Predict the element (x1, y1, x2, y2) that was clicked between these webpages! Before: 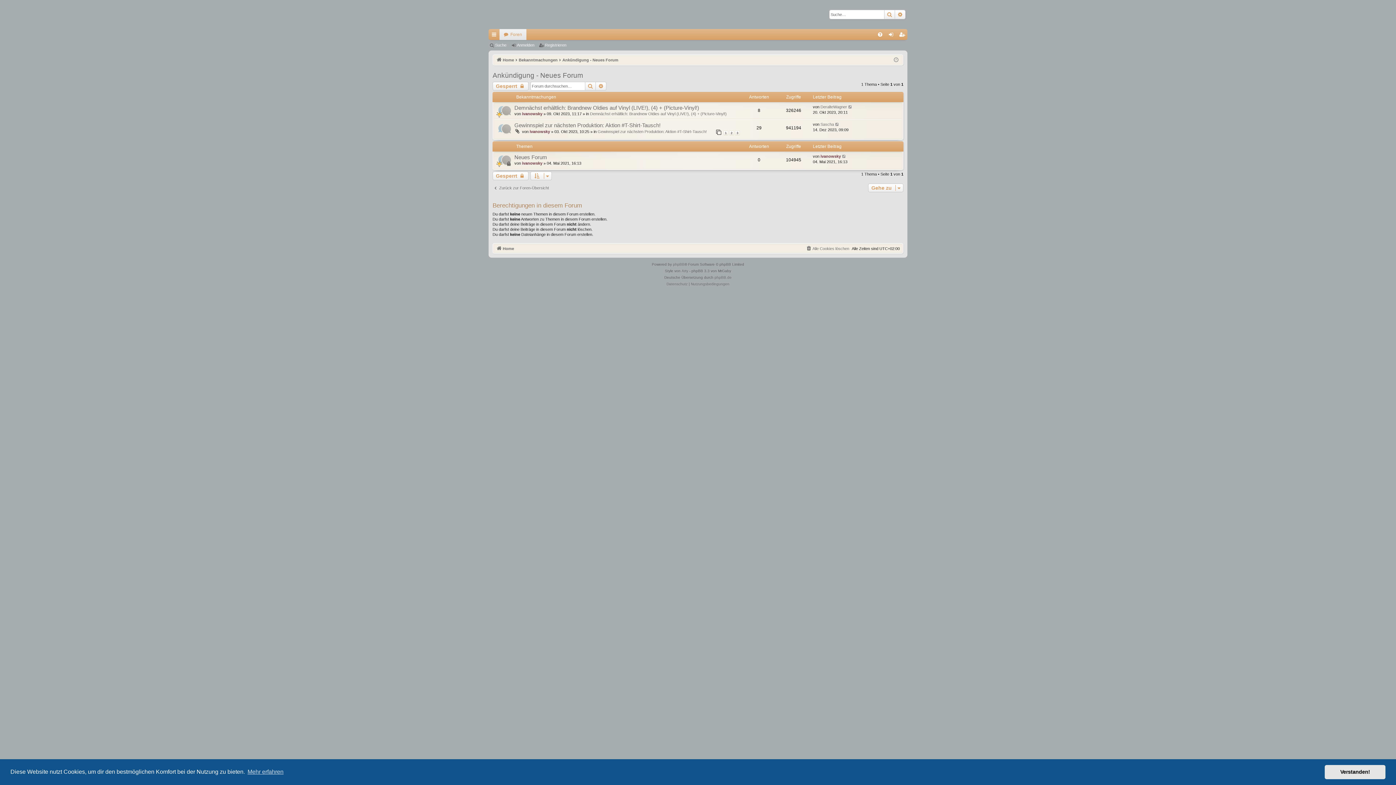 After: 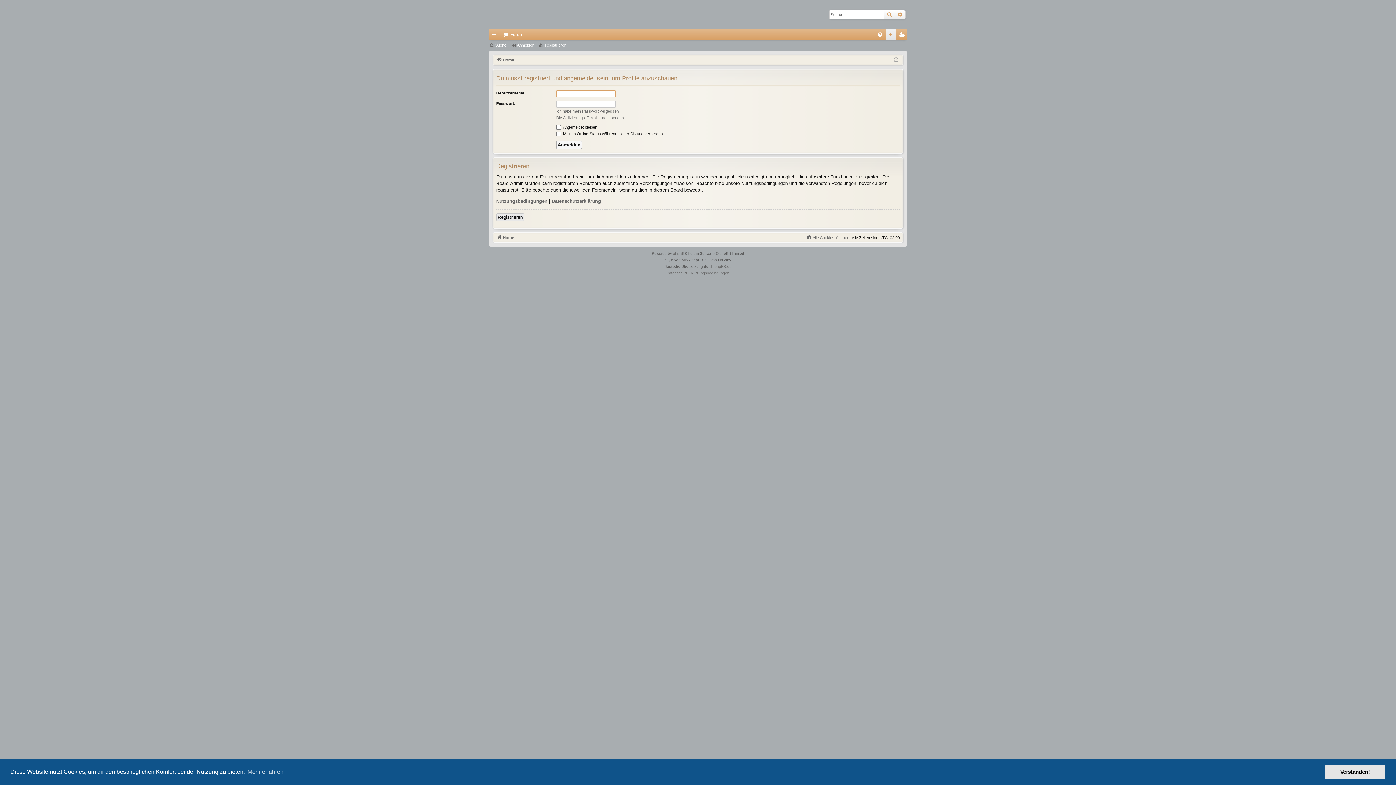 Action: label: Sascha bbox: (820, 121, 834, 127)